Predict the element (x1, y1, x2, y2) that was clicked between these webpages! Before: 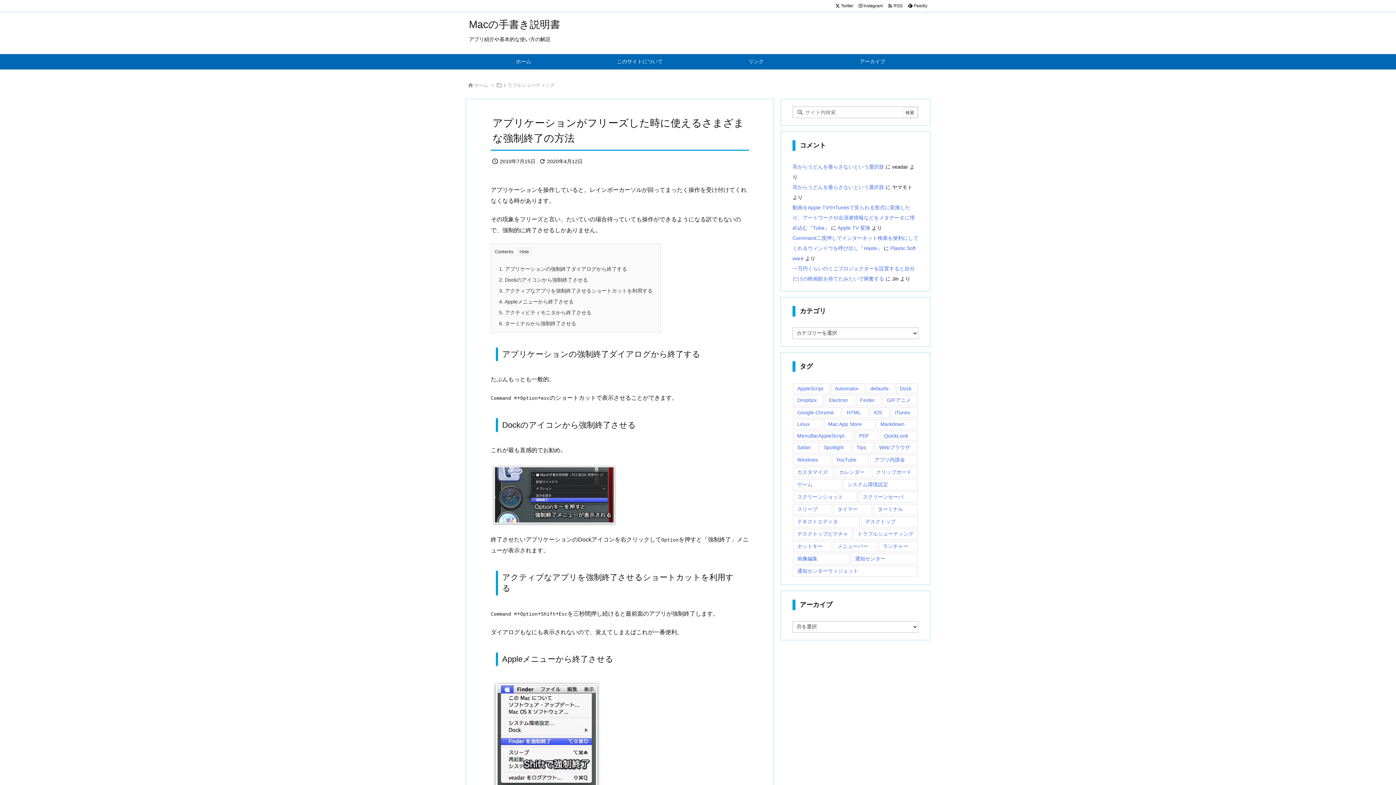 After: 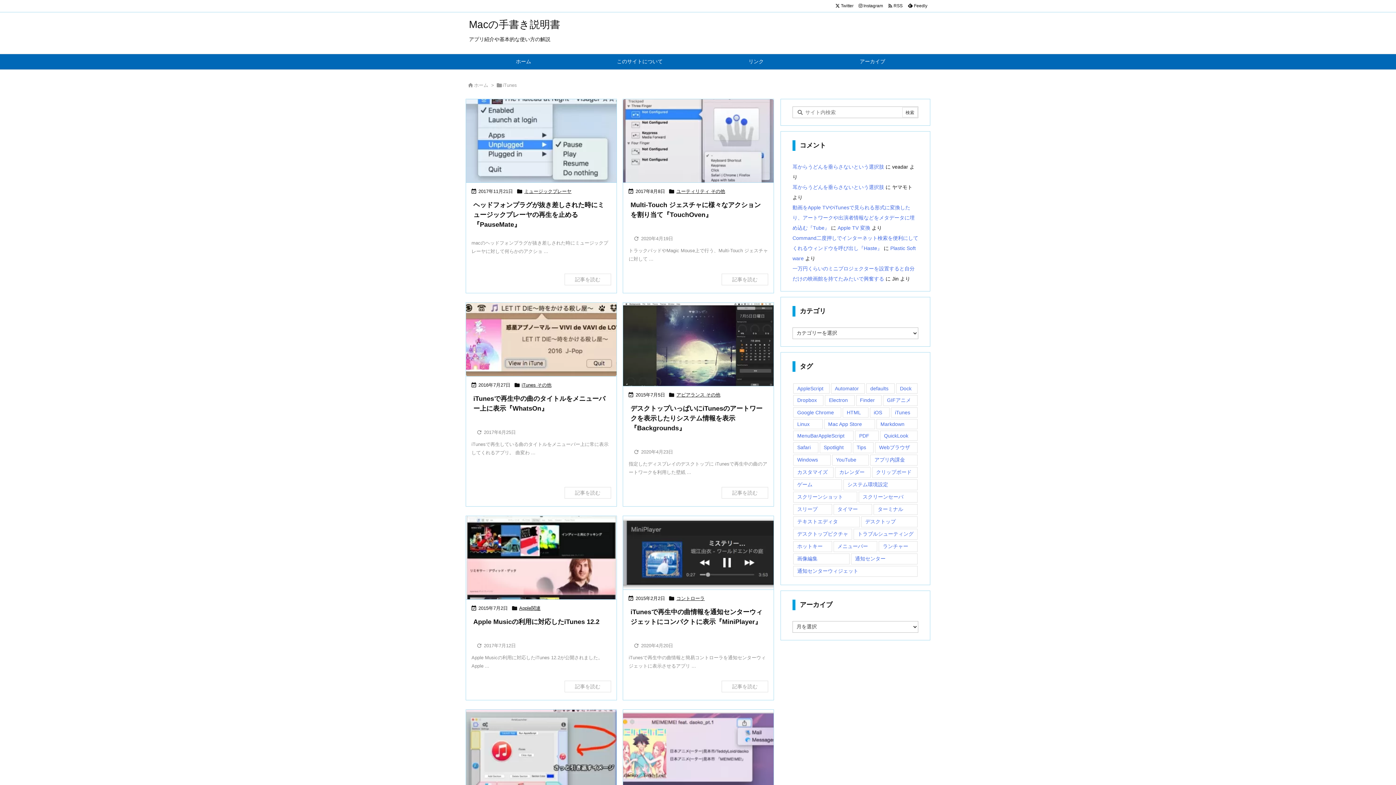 Action: label: iTunes (38個の項目) bbox: (891, 407, 917, 417)